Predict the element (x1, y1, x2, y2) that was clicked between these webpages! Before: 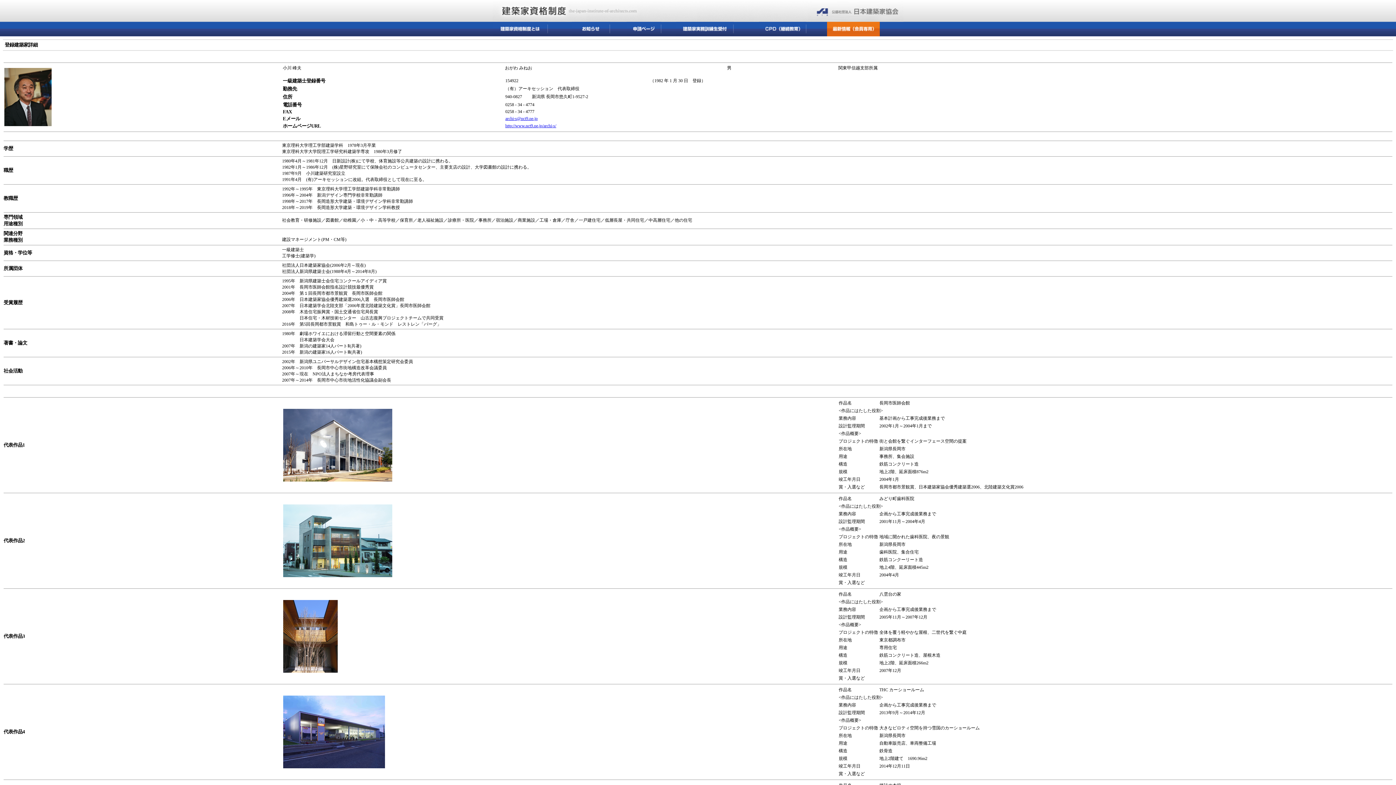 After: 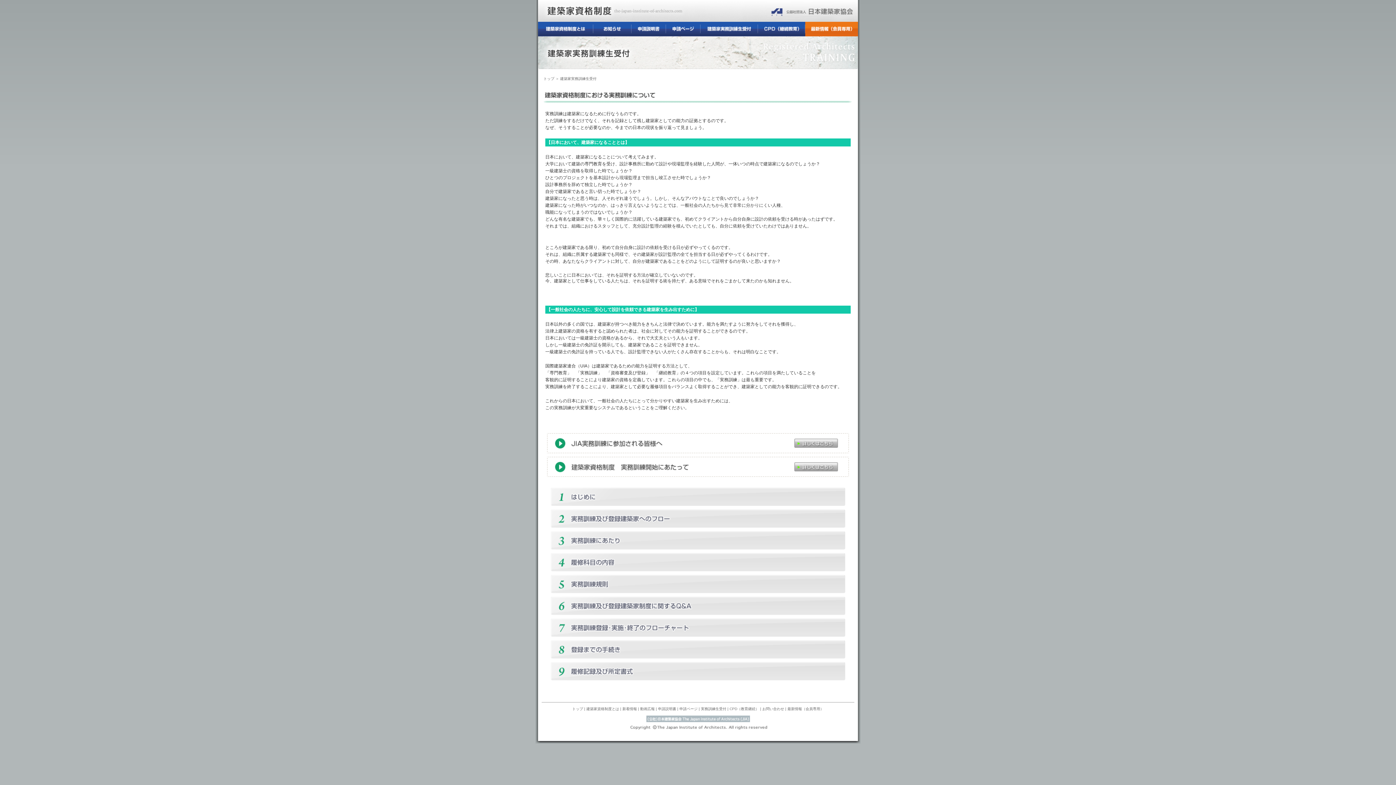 Action: bbox: (676, 30, 733, 36)